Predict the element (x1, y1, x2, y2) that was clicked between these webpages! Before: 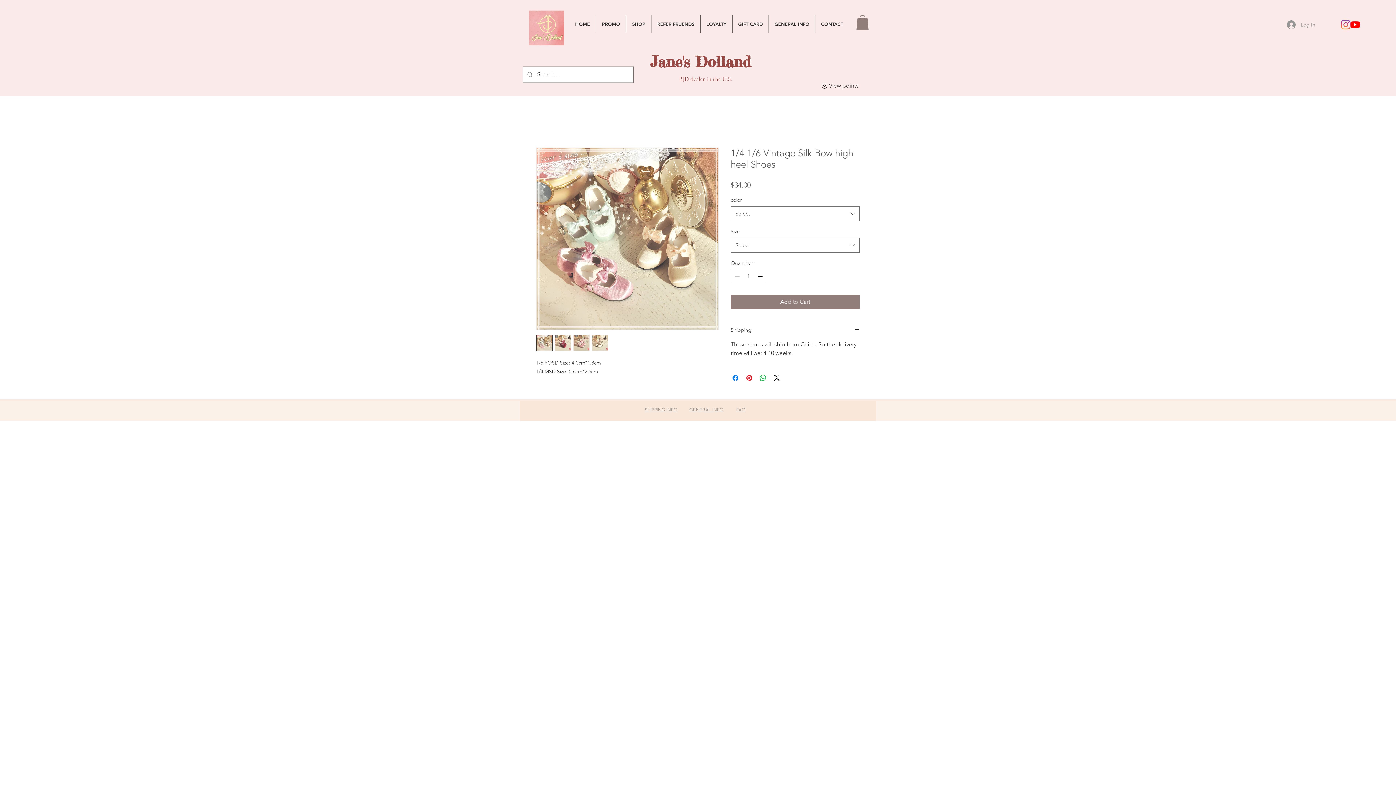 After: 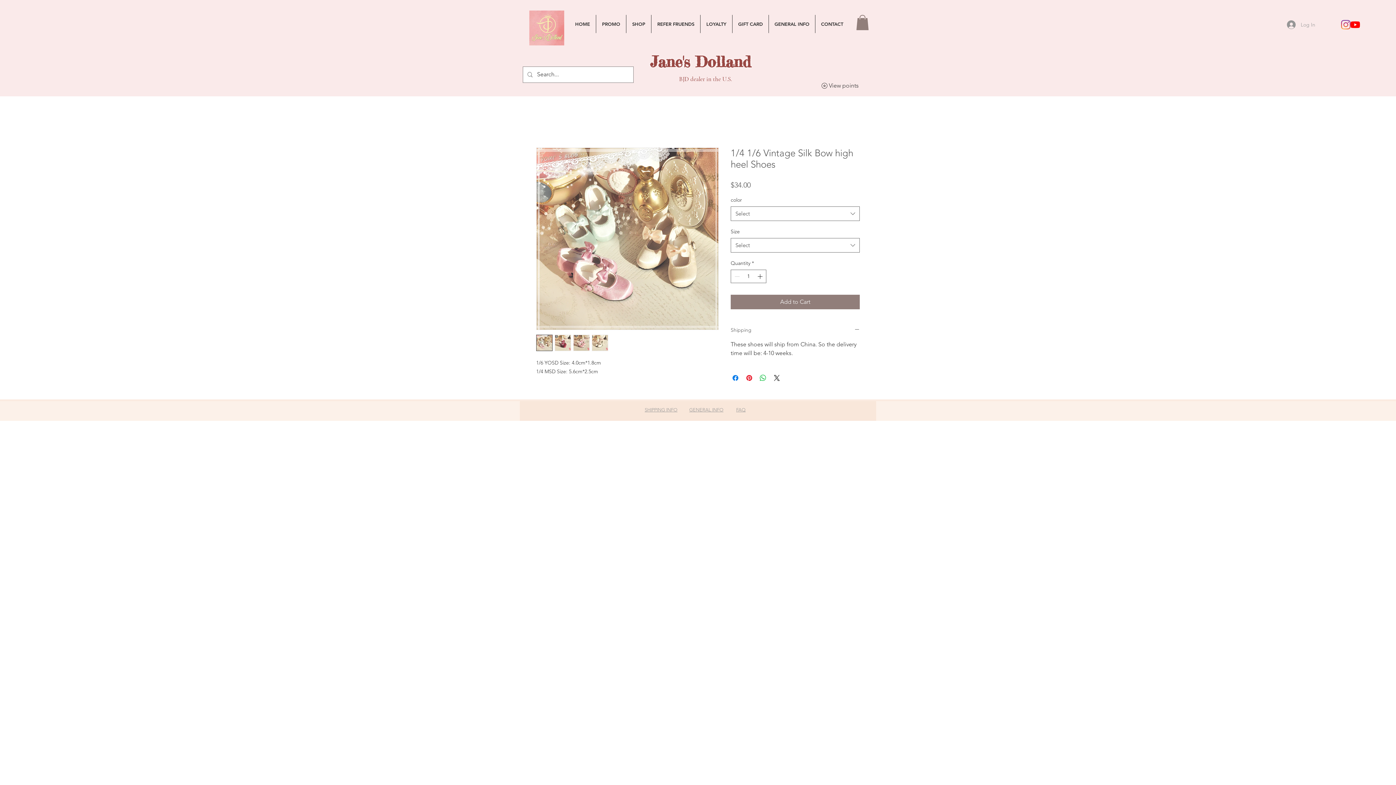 Action: bbox: (730, 326, 860, 334) label: Shipping